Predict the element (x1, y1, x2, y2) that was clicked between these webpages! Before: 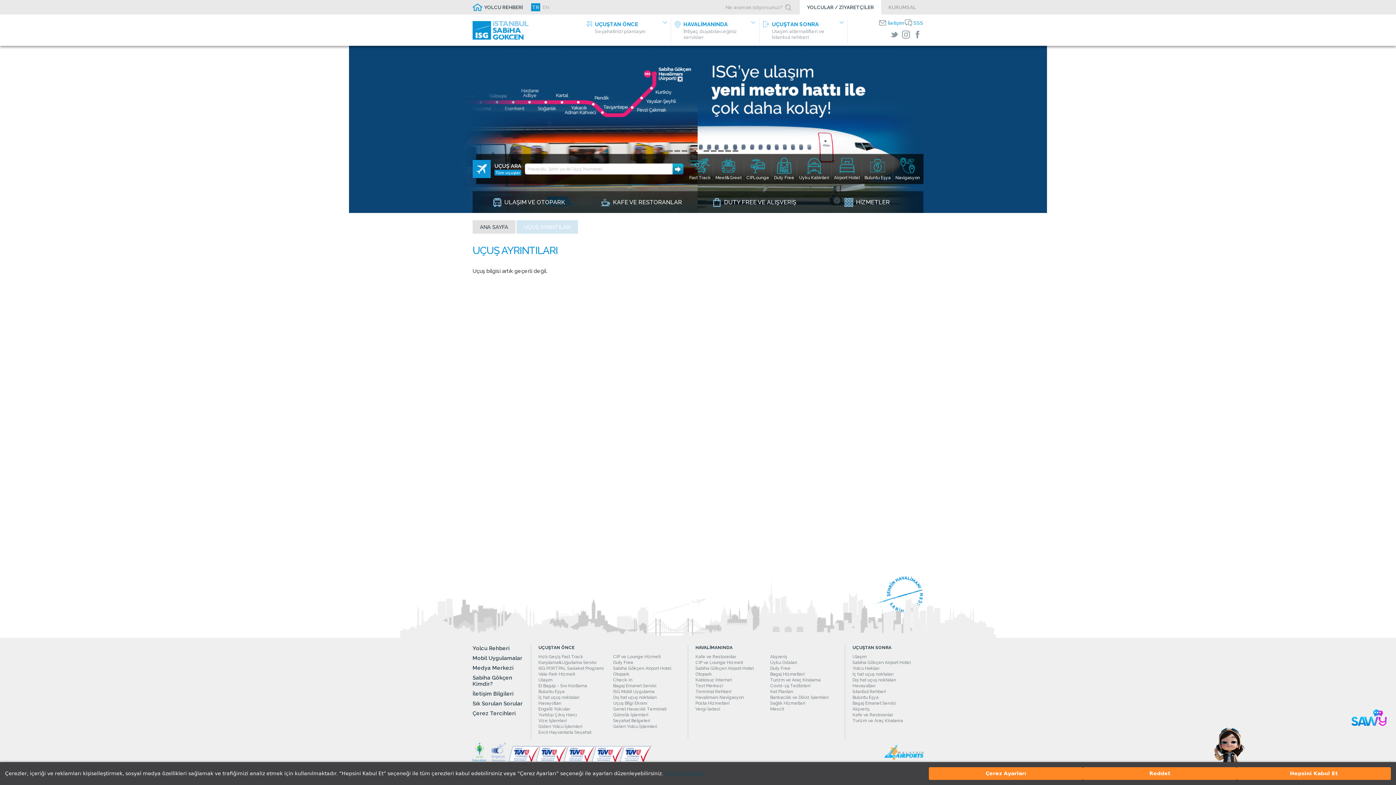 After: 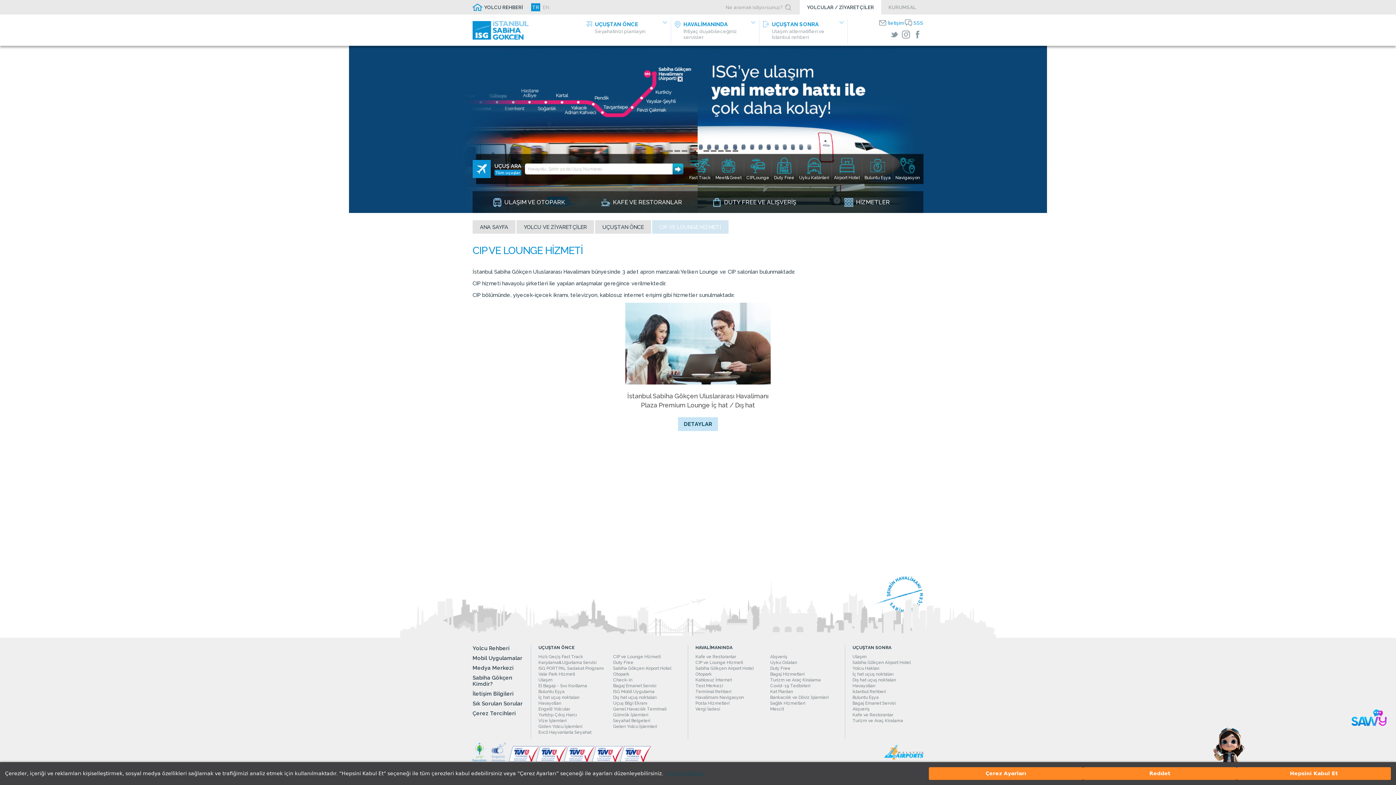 Action: bbox: (692, 660, 766, 665) label: CIP ve Lounge Hizmeti